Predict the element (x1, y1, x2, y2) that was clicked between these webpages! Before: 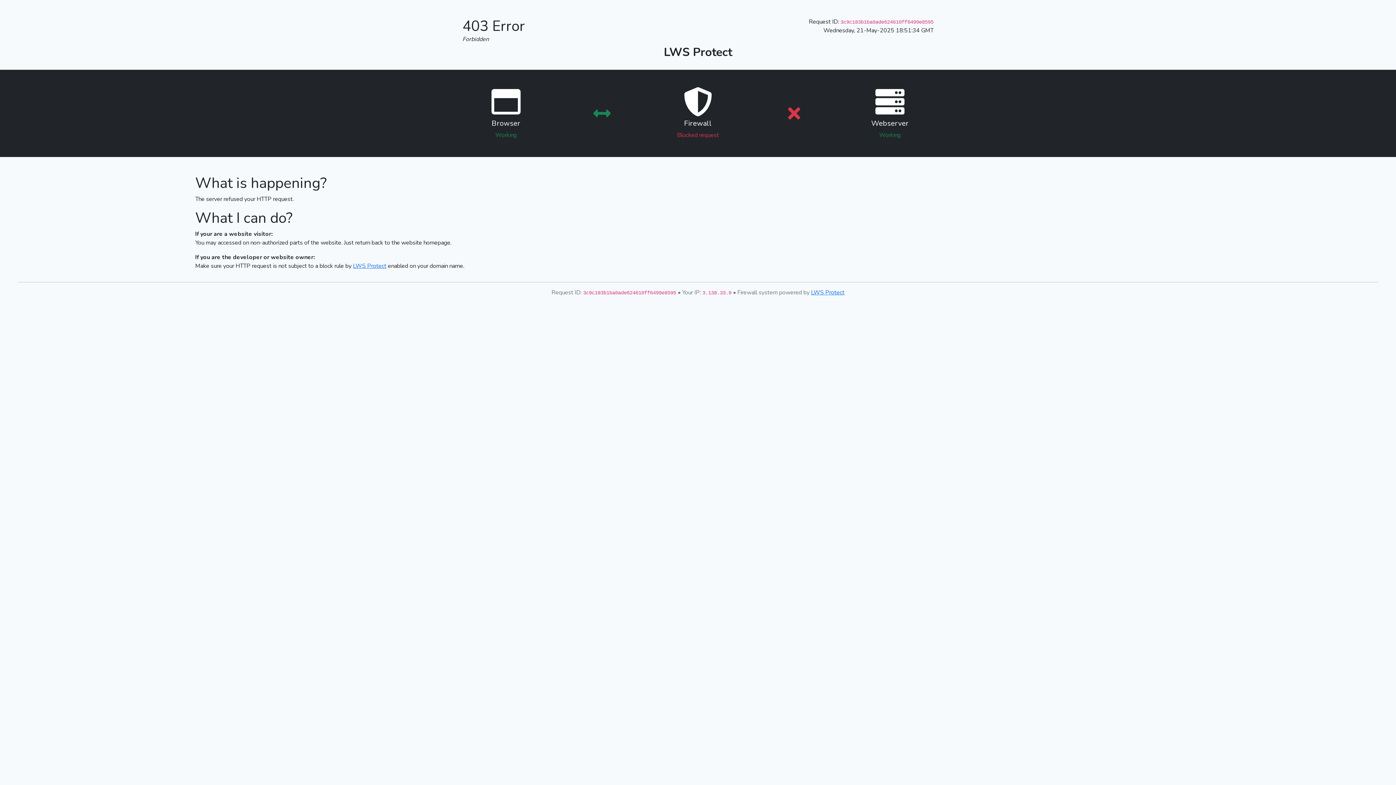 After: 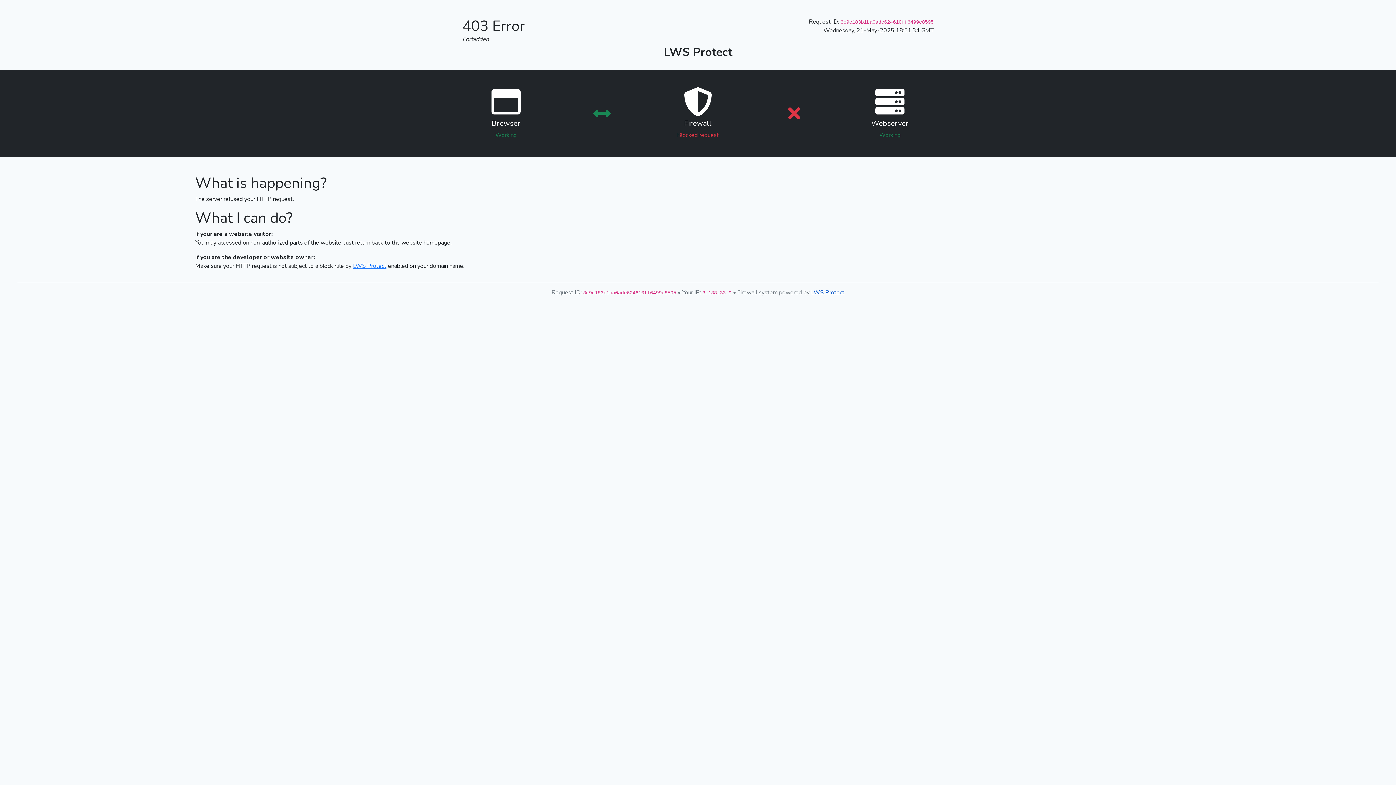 Action: bbox: (811, 288, 844, 296) label: LWS Protect